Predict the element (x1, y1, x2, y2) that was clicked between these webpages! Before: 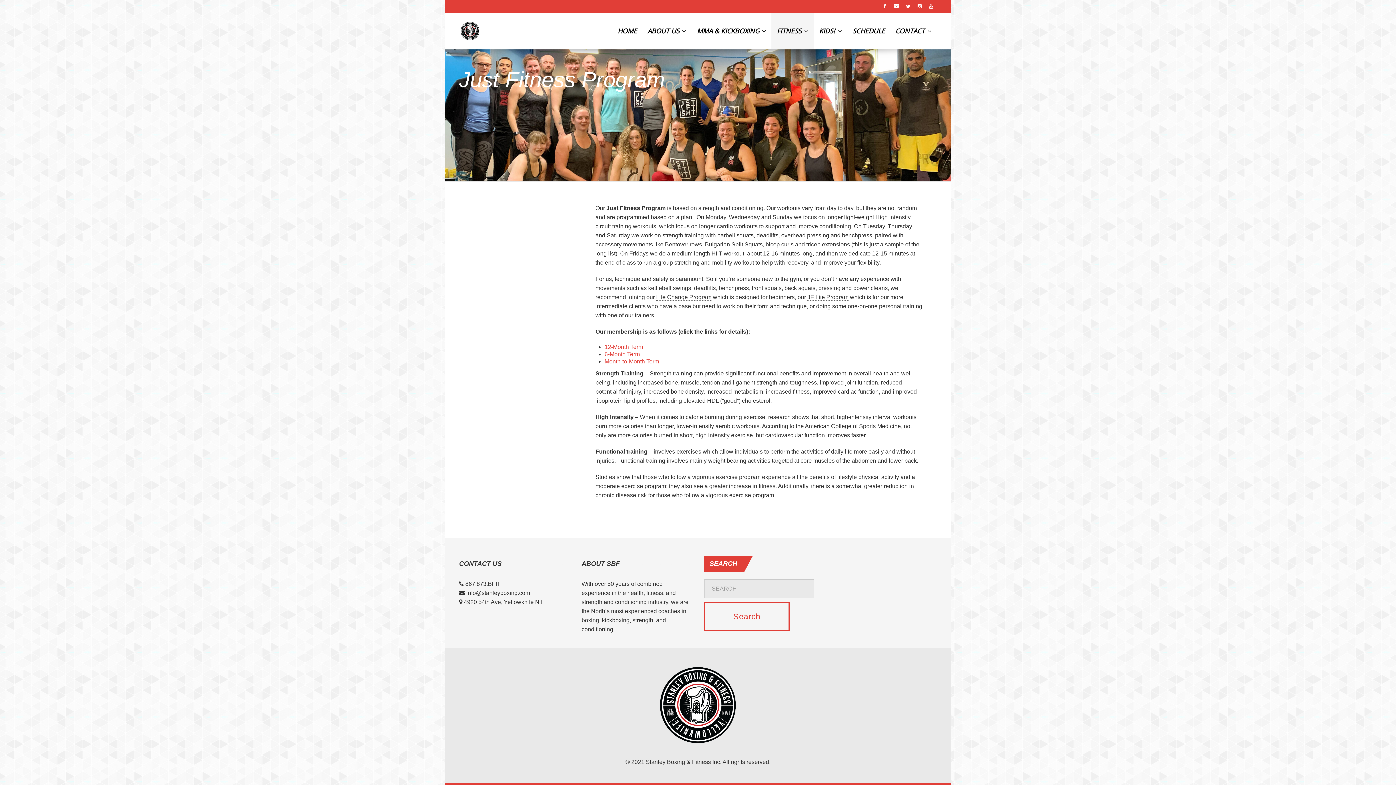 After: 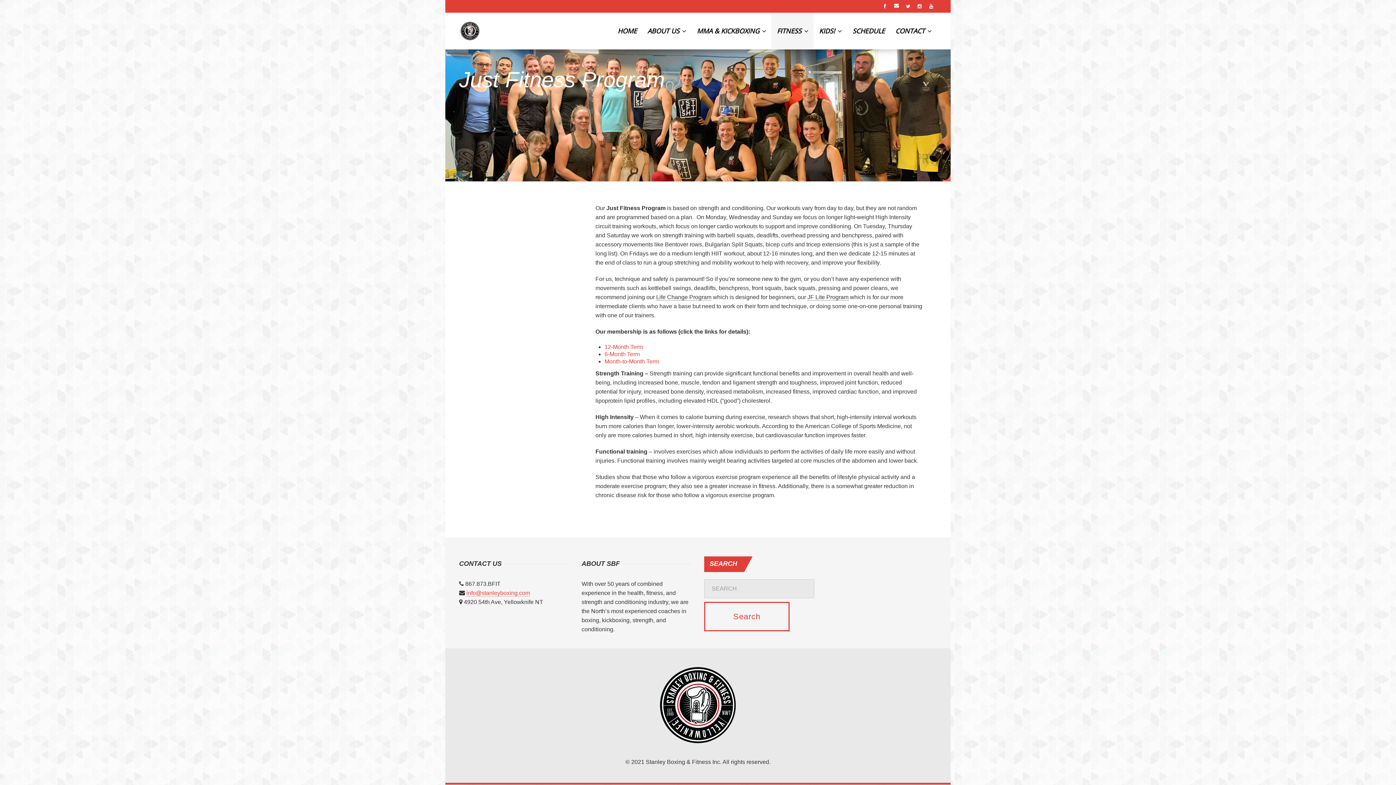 Action: bbox: (466, 590, 530, 596) label: info@stanleyboxing.com